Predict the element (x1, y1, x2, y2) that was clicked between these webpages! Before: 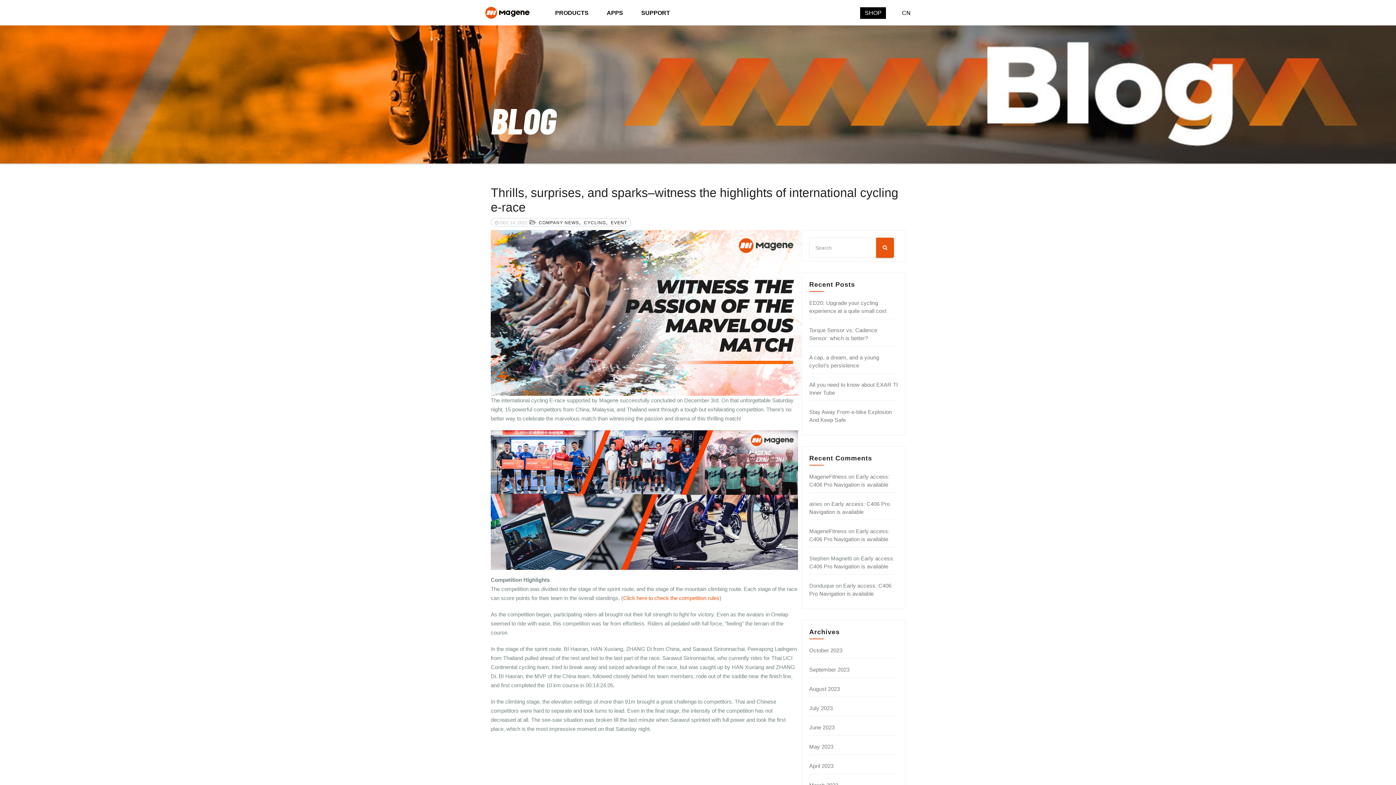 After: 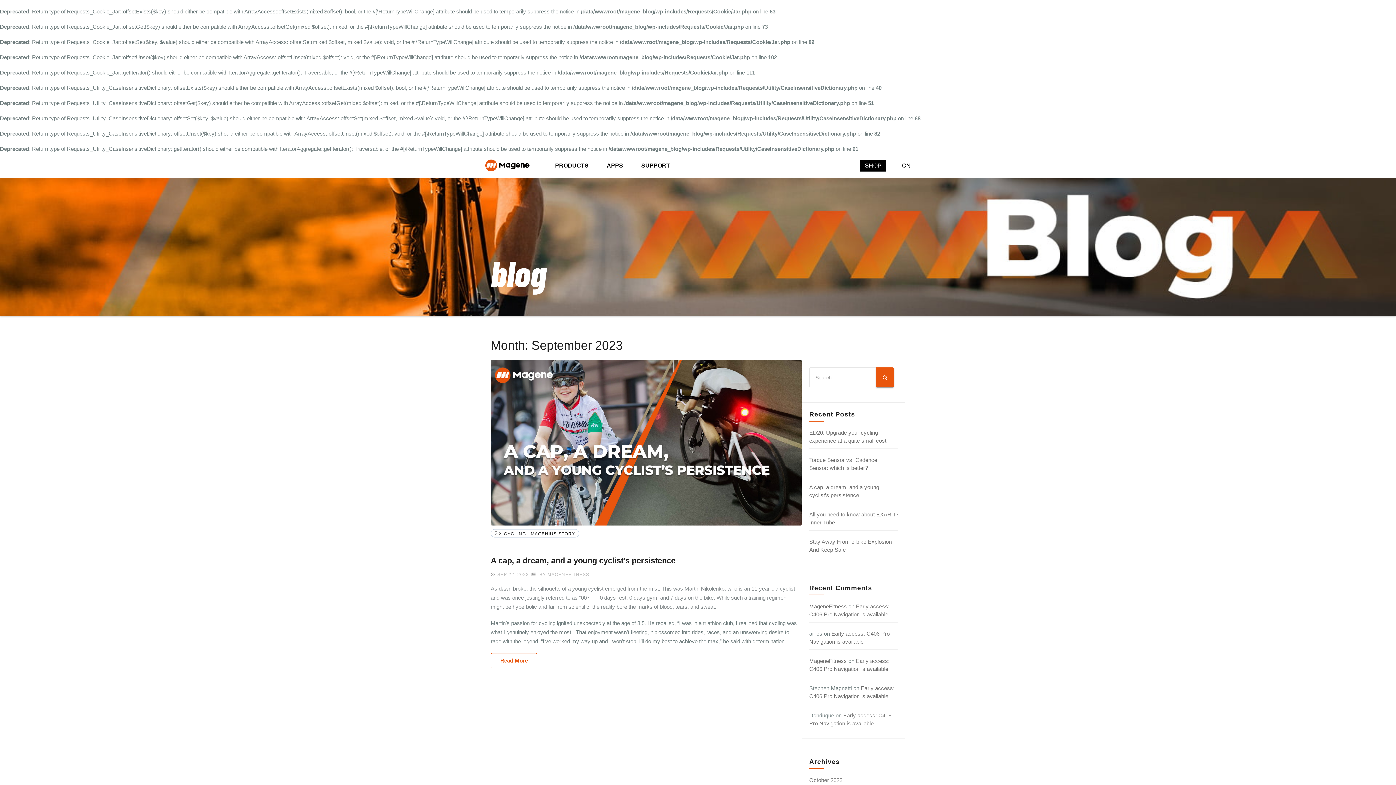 Action: label: September 2023 bbox: (809, 666, 849, 673)